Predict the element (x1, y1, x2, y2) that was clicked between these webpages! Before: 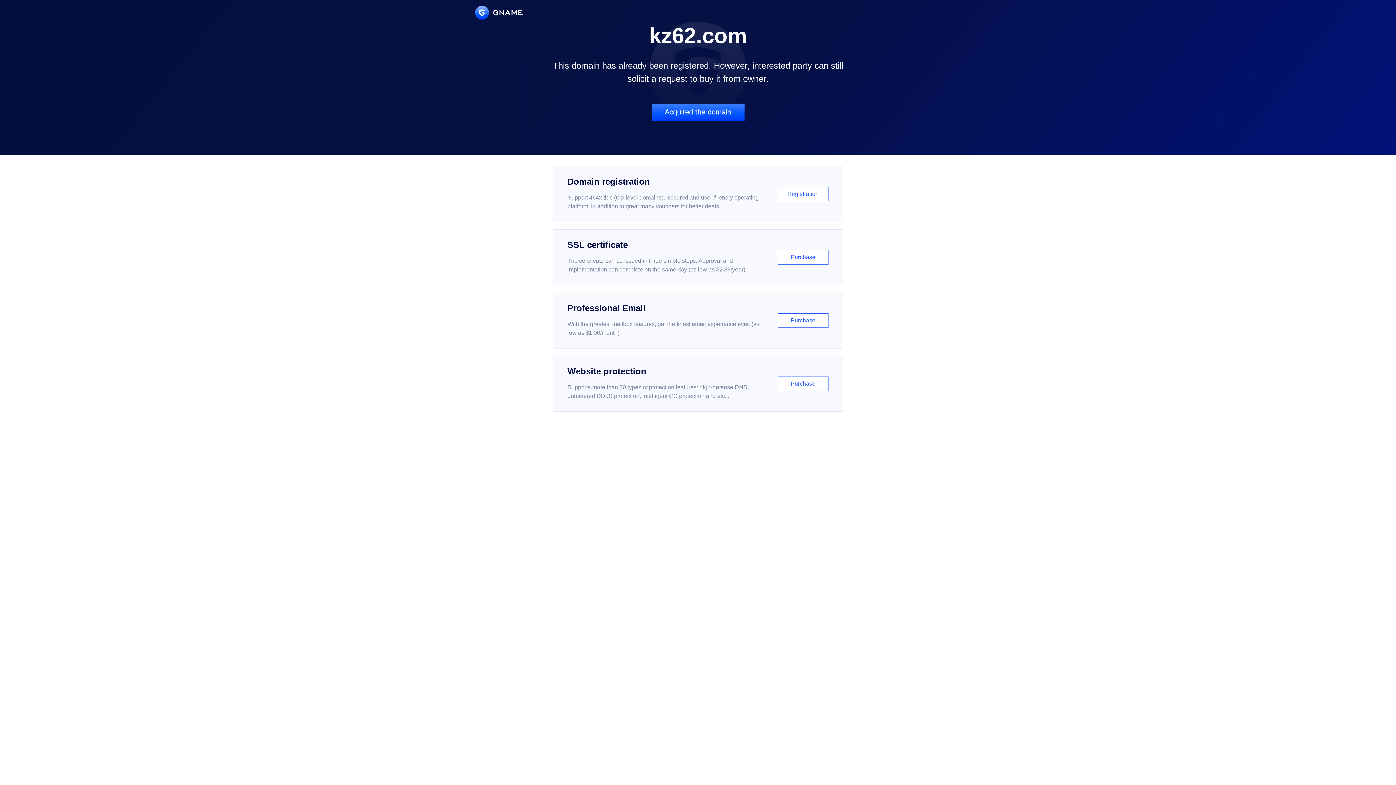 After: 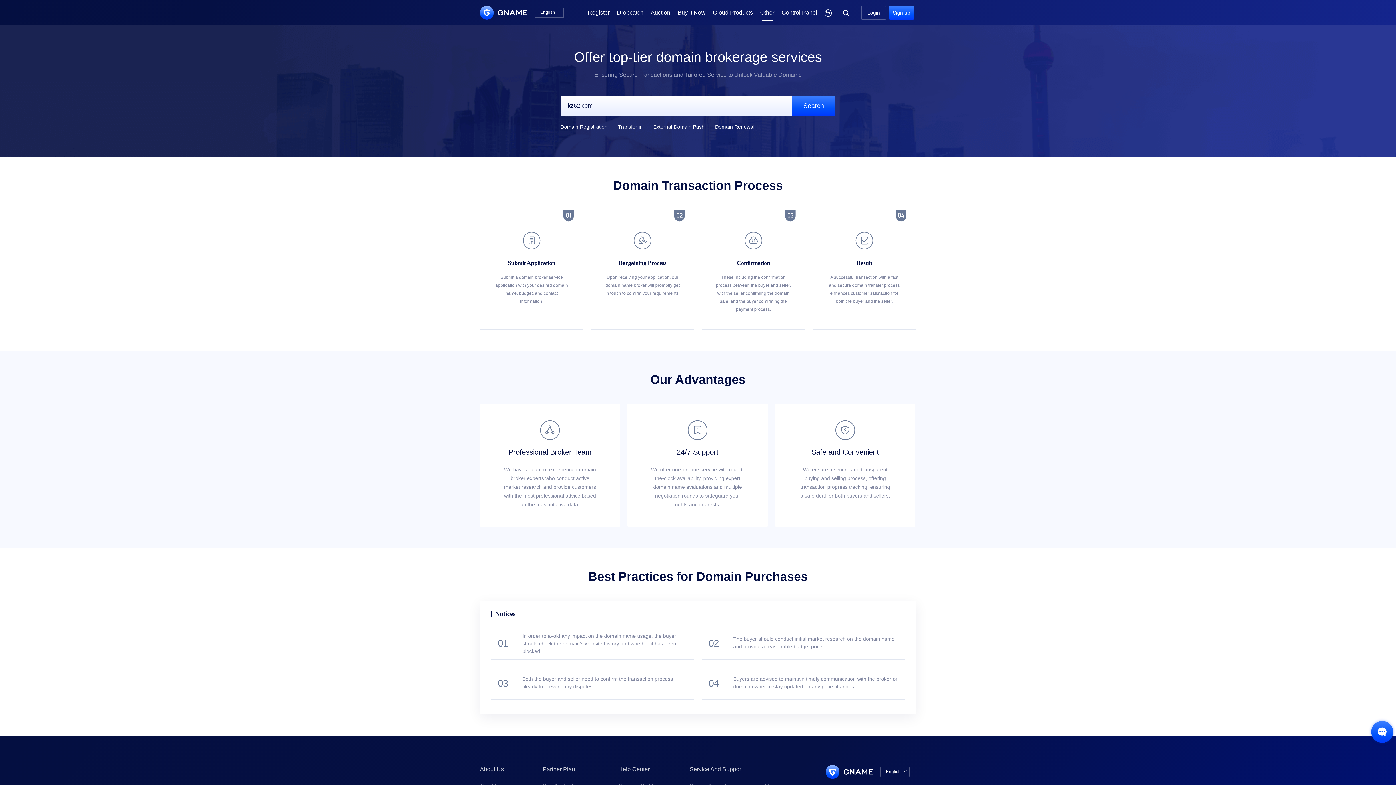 Action: label: Acquired the domain bbox: (651, 103, 744, 121)